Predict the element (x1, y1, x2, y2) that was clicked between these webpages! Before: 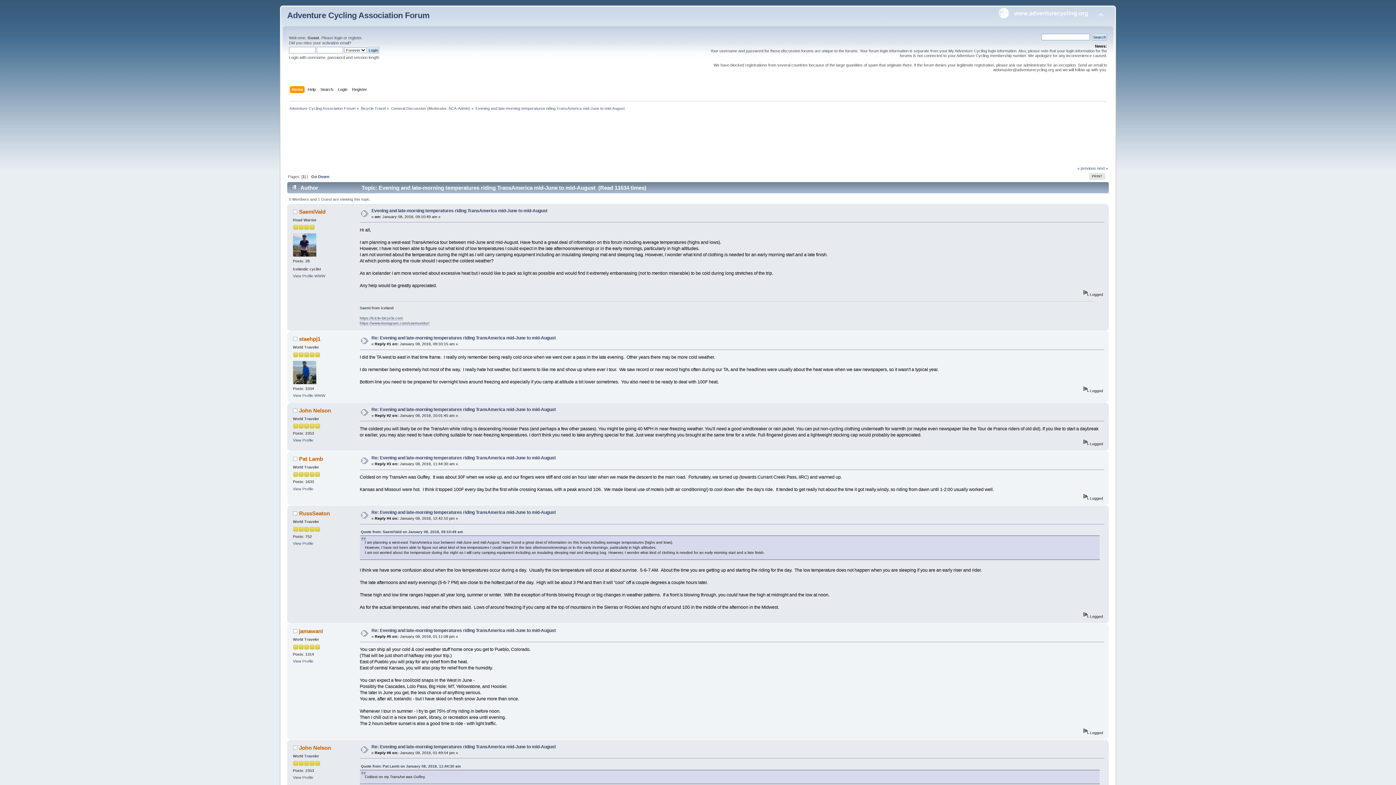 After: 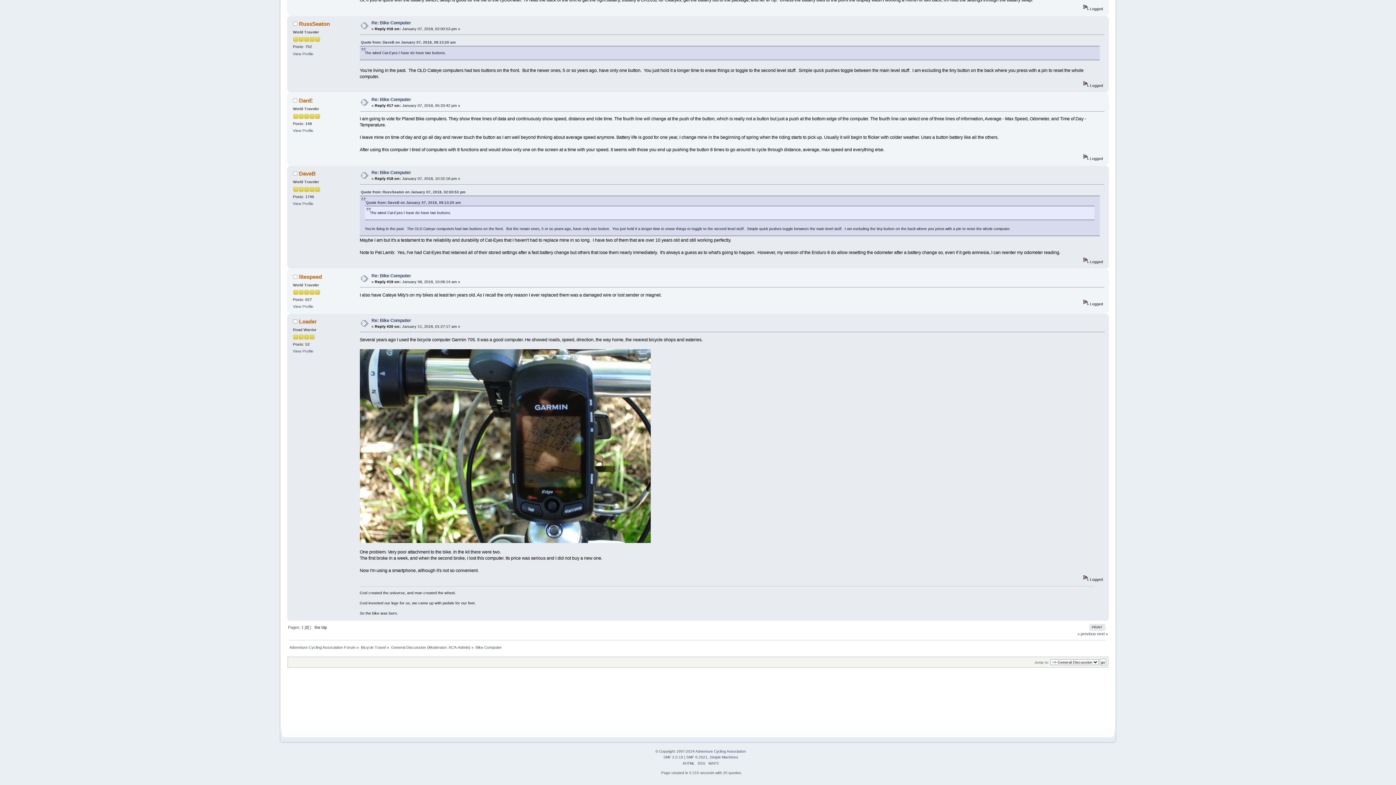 Action: bbox: (1077, 166, 1096, 170) label: « previous